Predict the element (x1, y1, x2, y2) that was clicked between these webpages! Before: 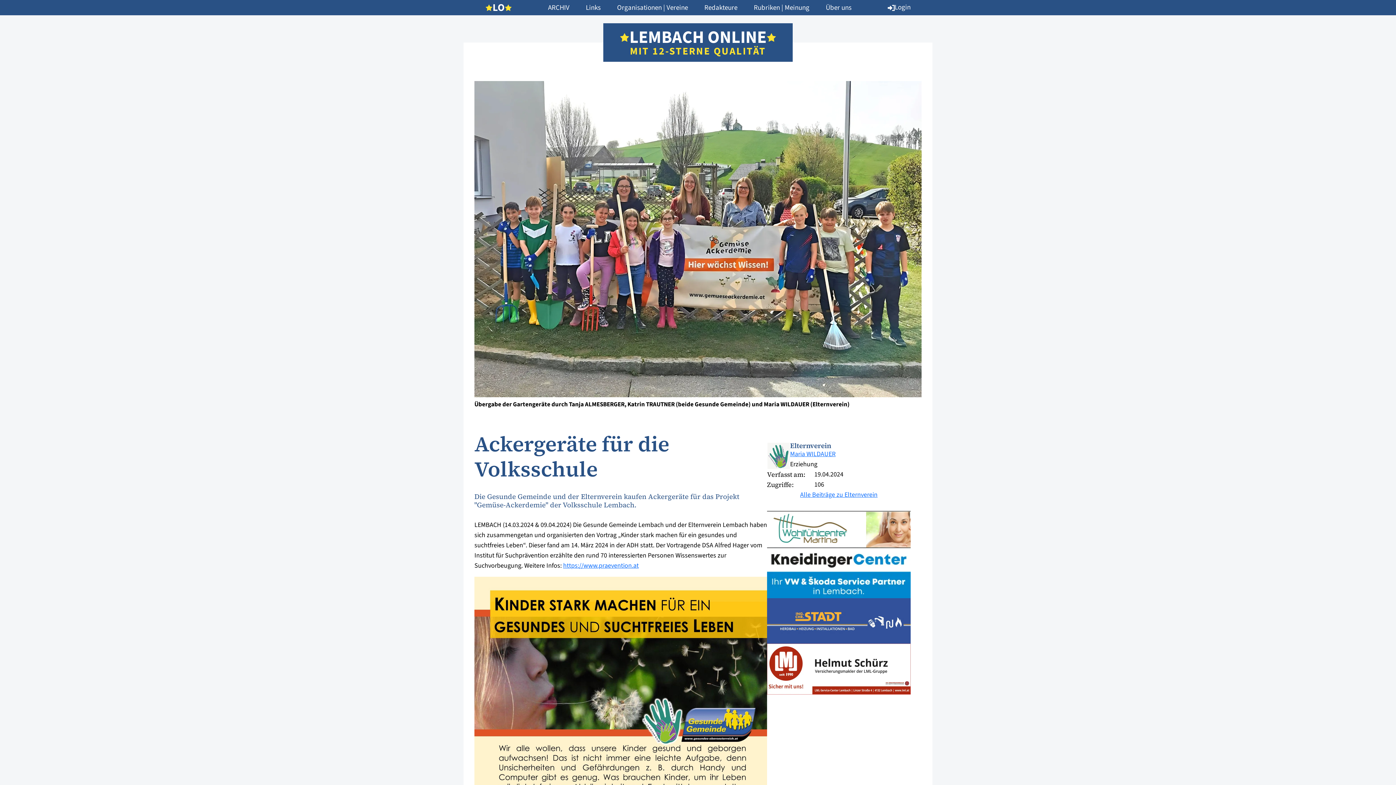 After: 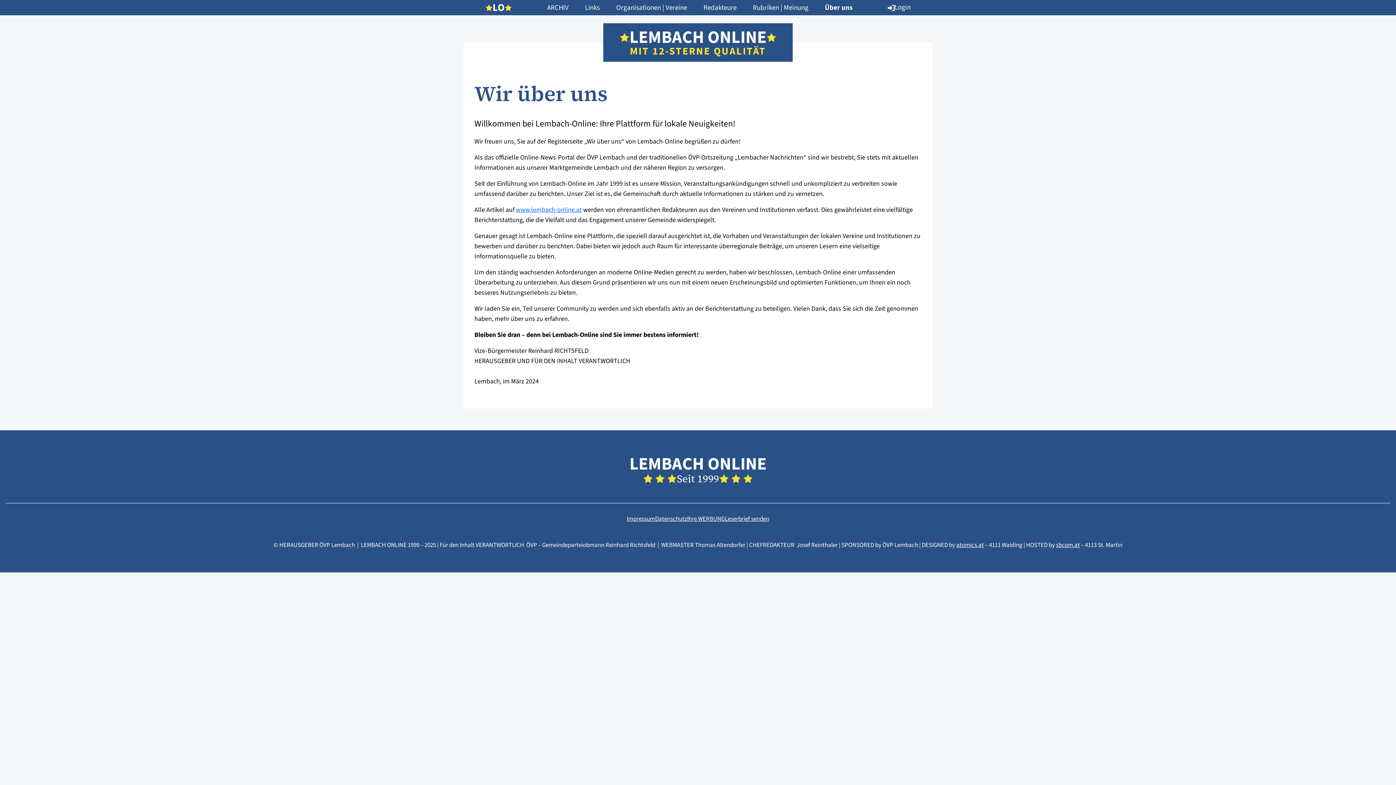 Action: bbox: (817, 0, 860, 14) label: Über uns